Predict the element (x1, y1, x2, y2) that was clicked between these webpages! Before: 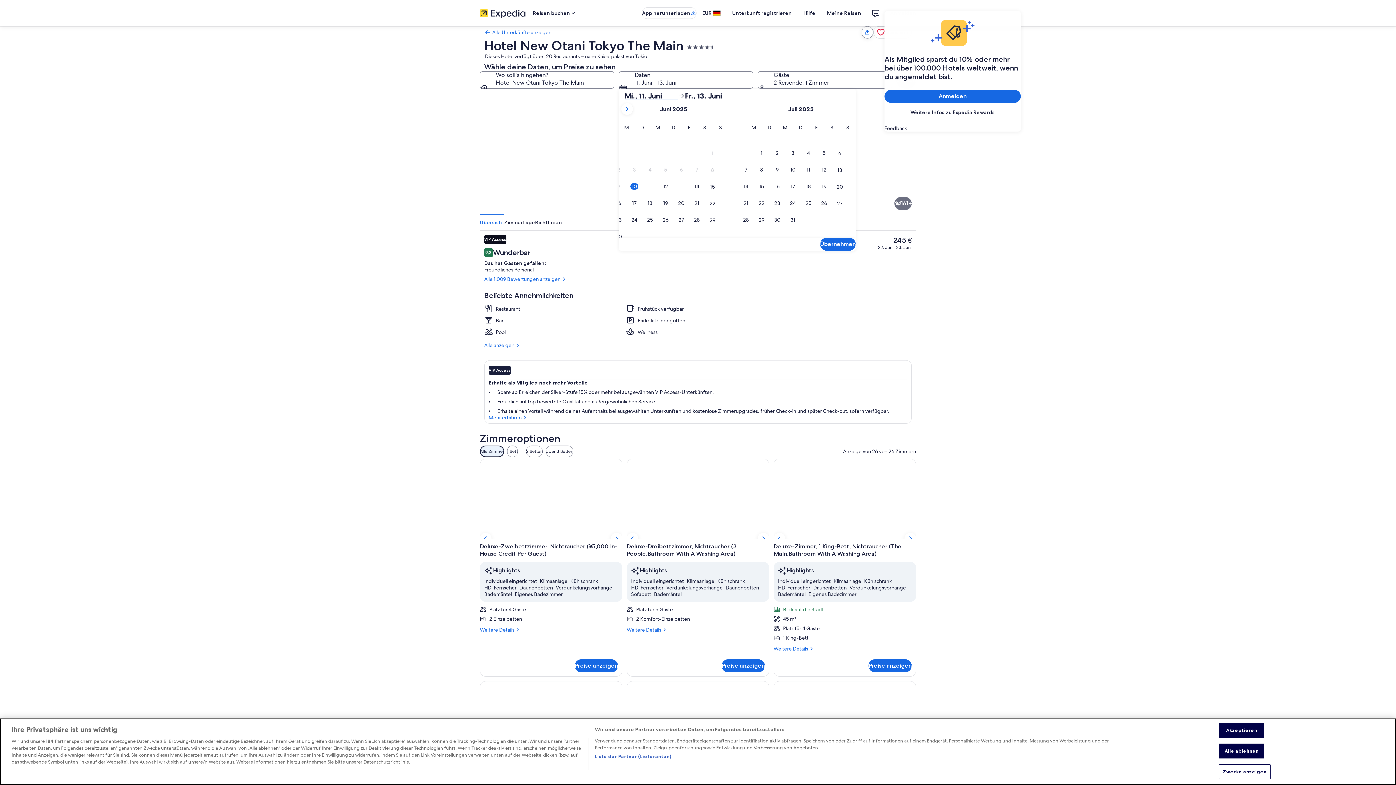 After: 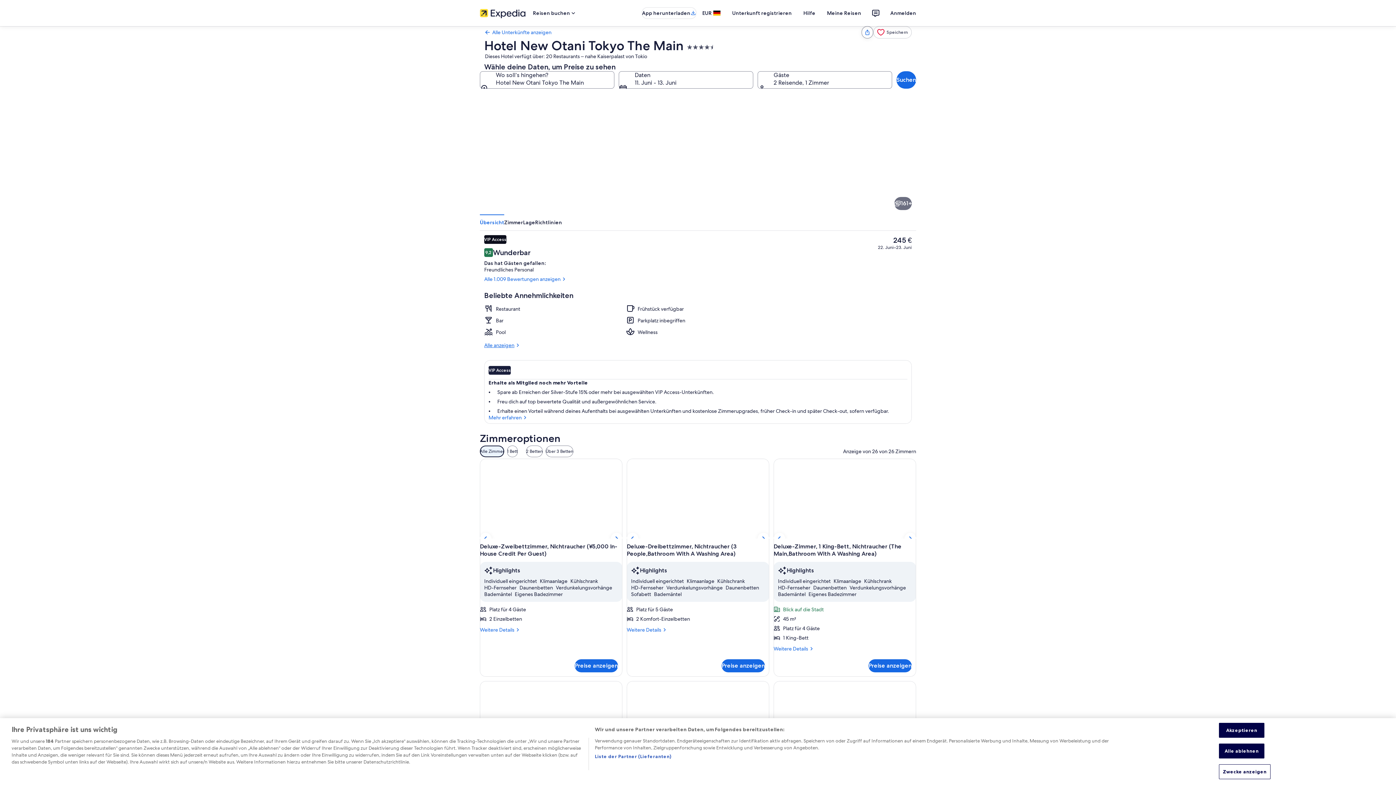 Action: label: Alle anzeigen bbox: (484, 342, 765, 348)